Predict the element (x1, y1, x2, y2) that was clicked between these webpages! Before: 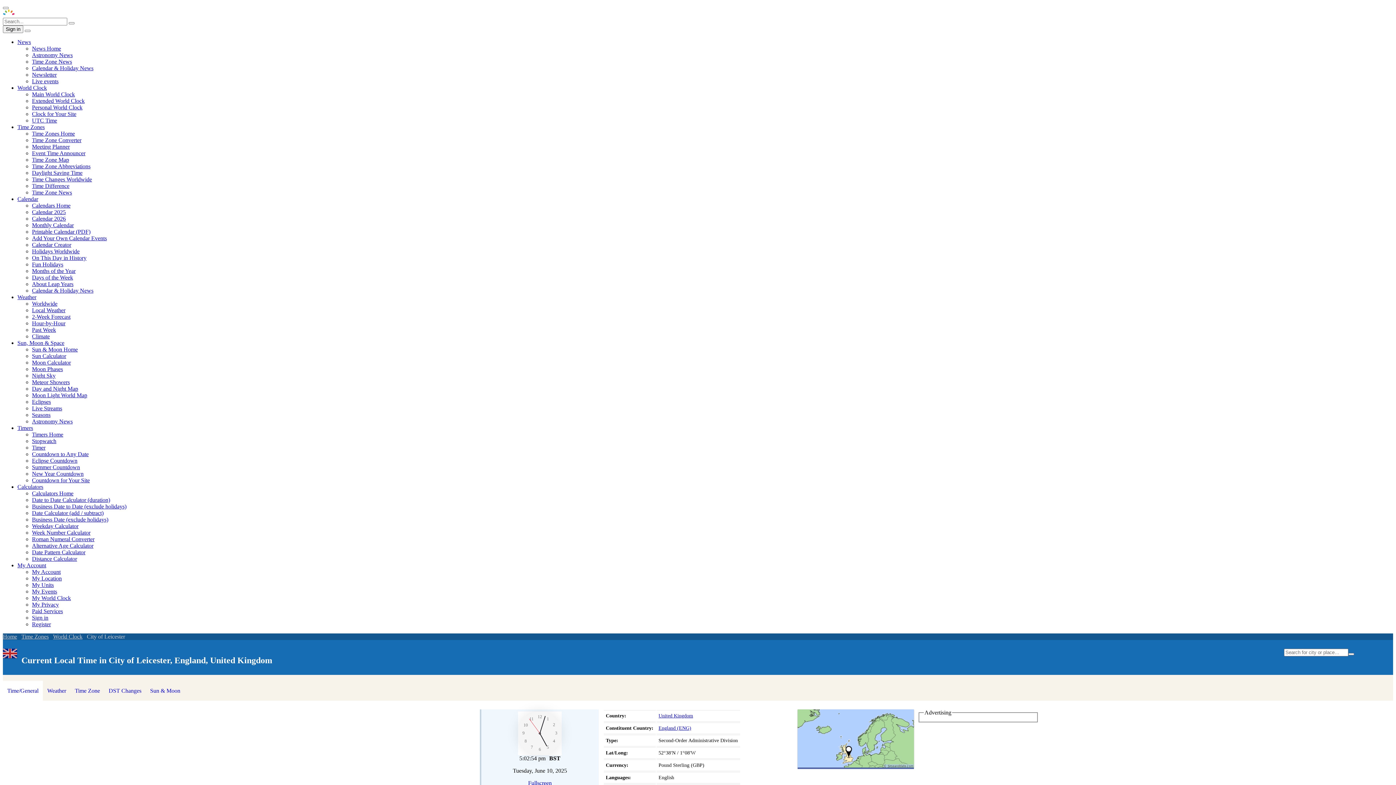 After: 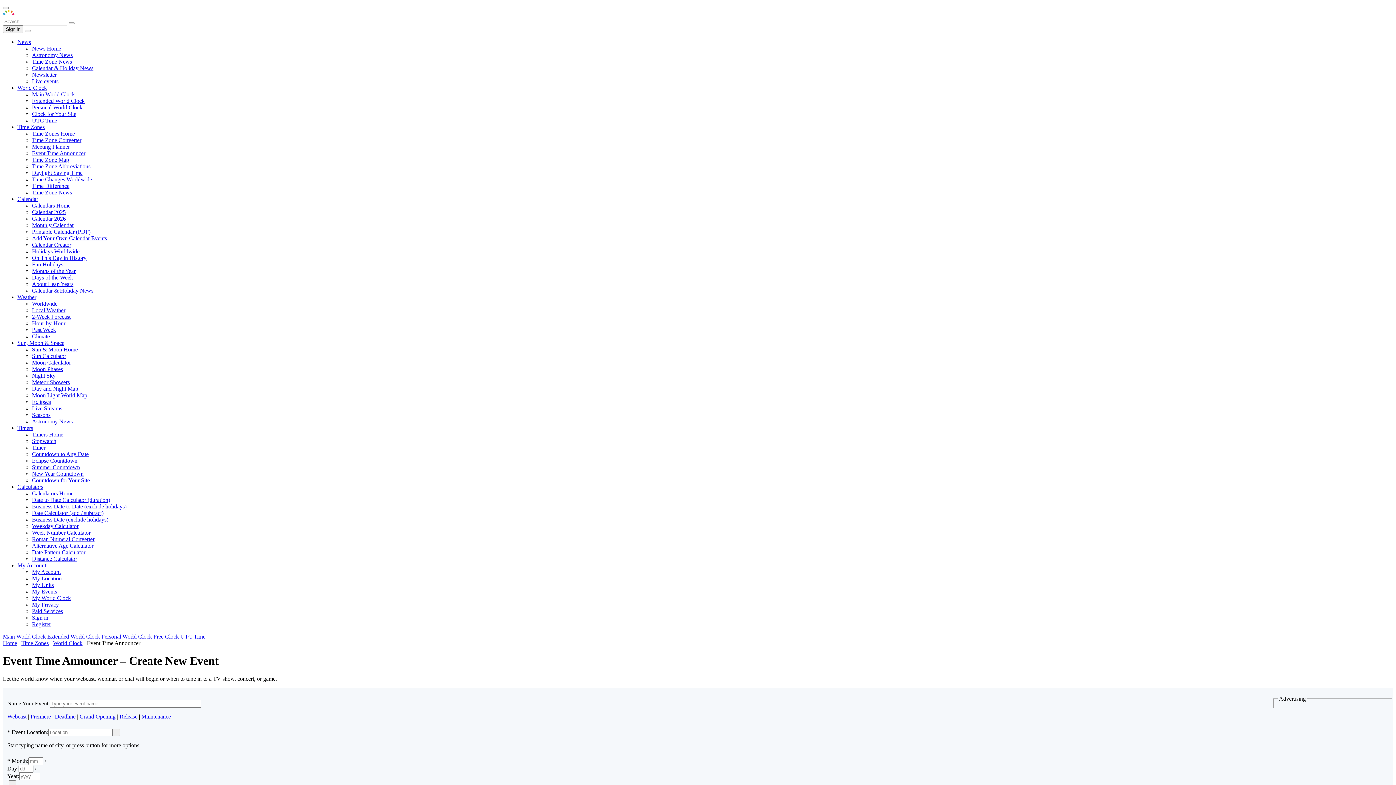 Action: bbox: (32, 150, 85, 156) label: Event Time Announcer